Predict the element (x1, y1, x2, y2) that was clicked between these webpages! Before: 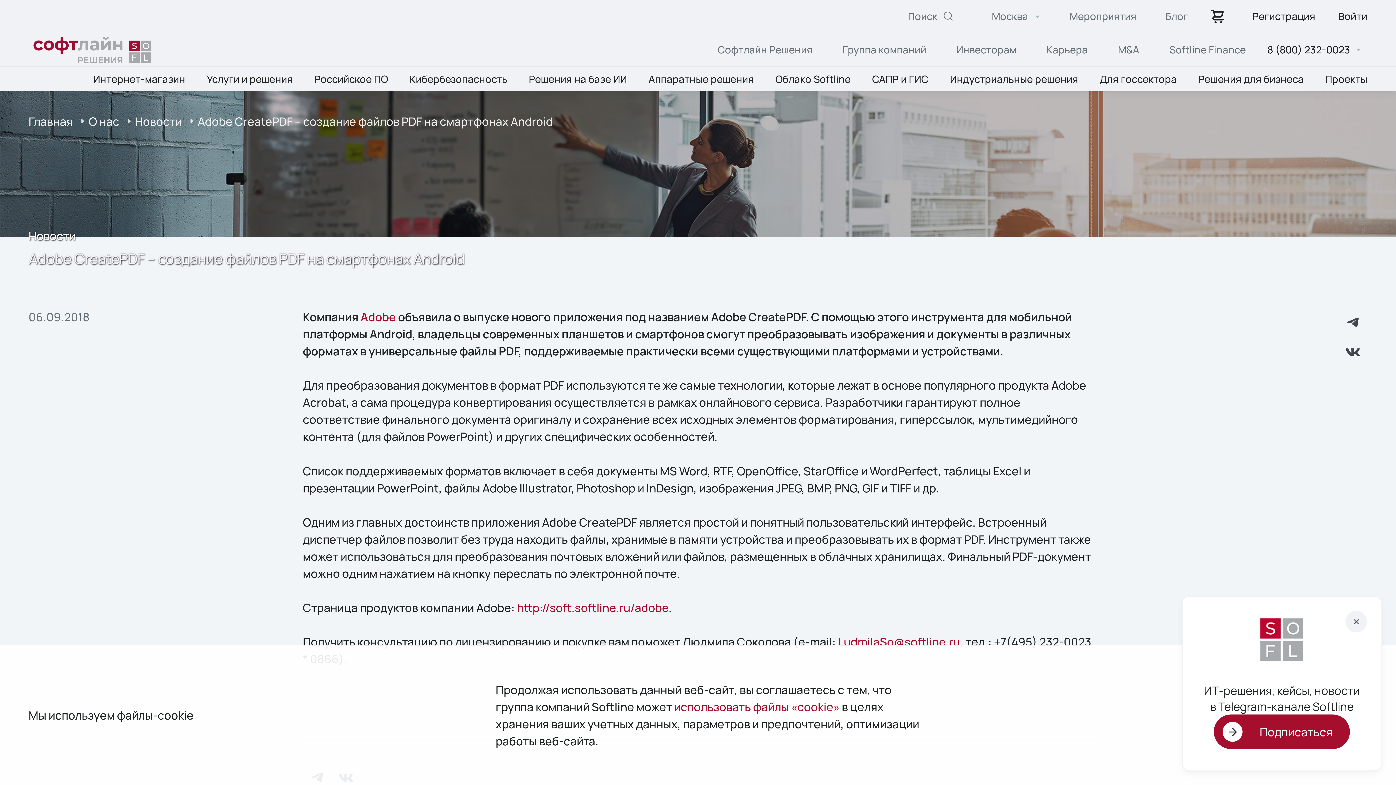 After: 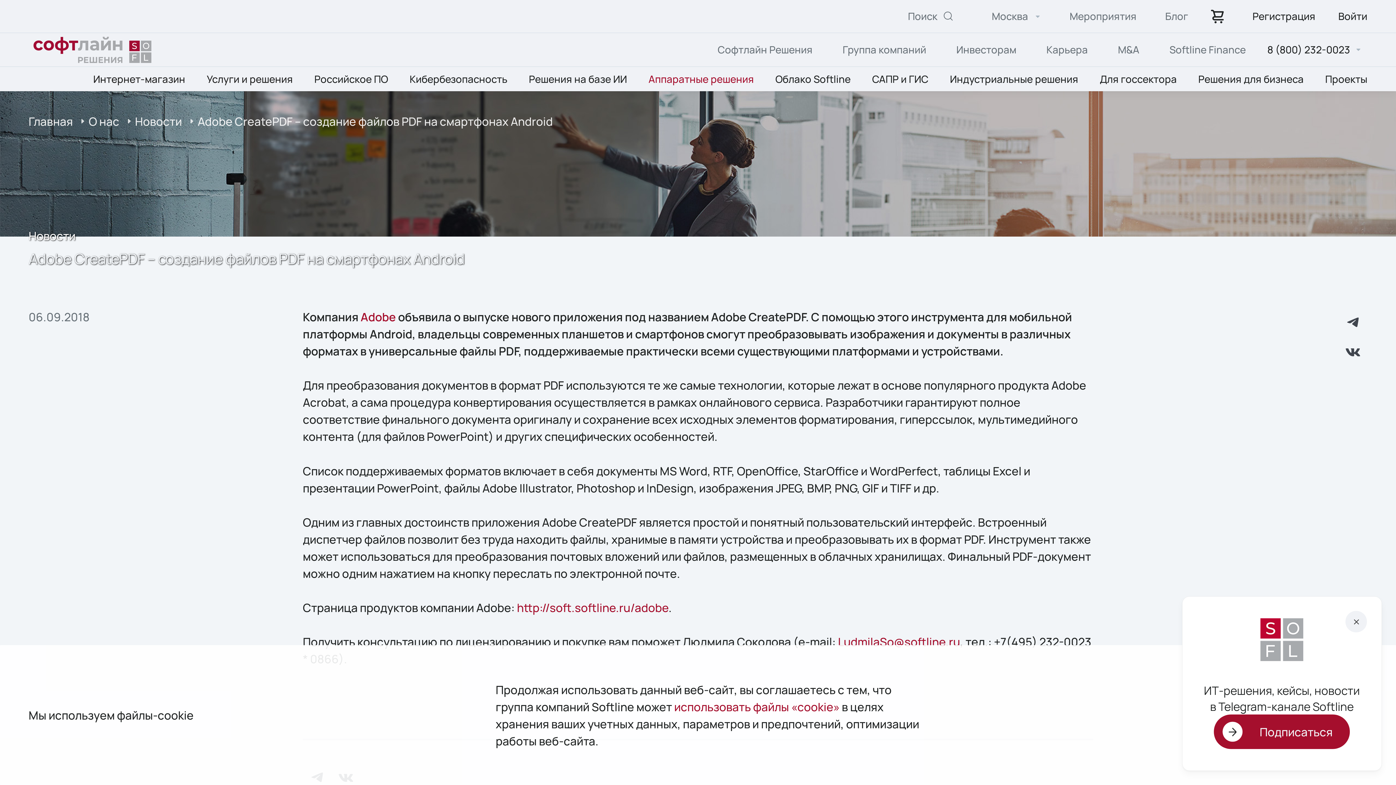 Action: bbox: (648, 66, 754, 91) label: Аппаратные решения